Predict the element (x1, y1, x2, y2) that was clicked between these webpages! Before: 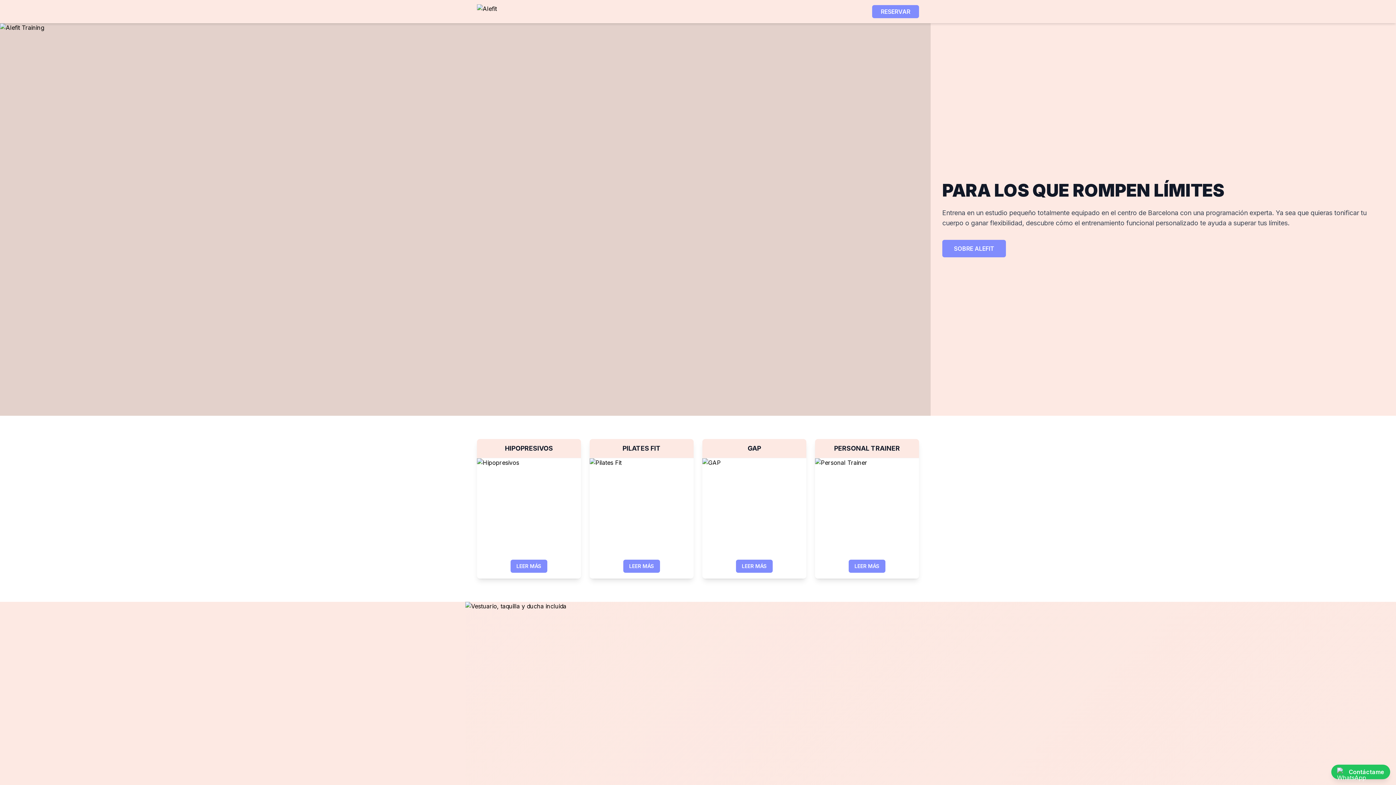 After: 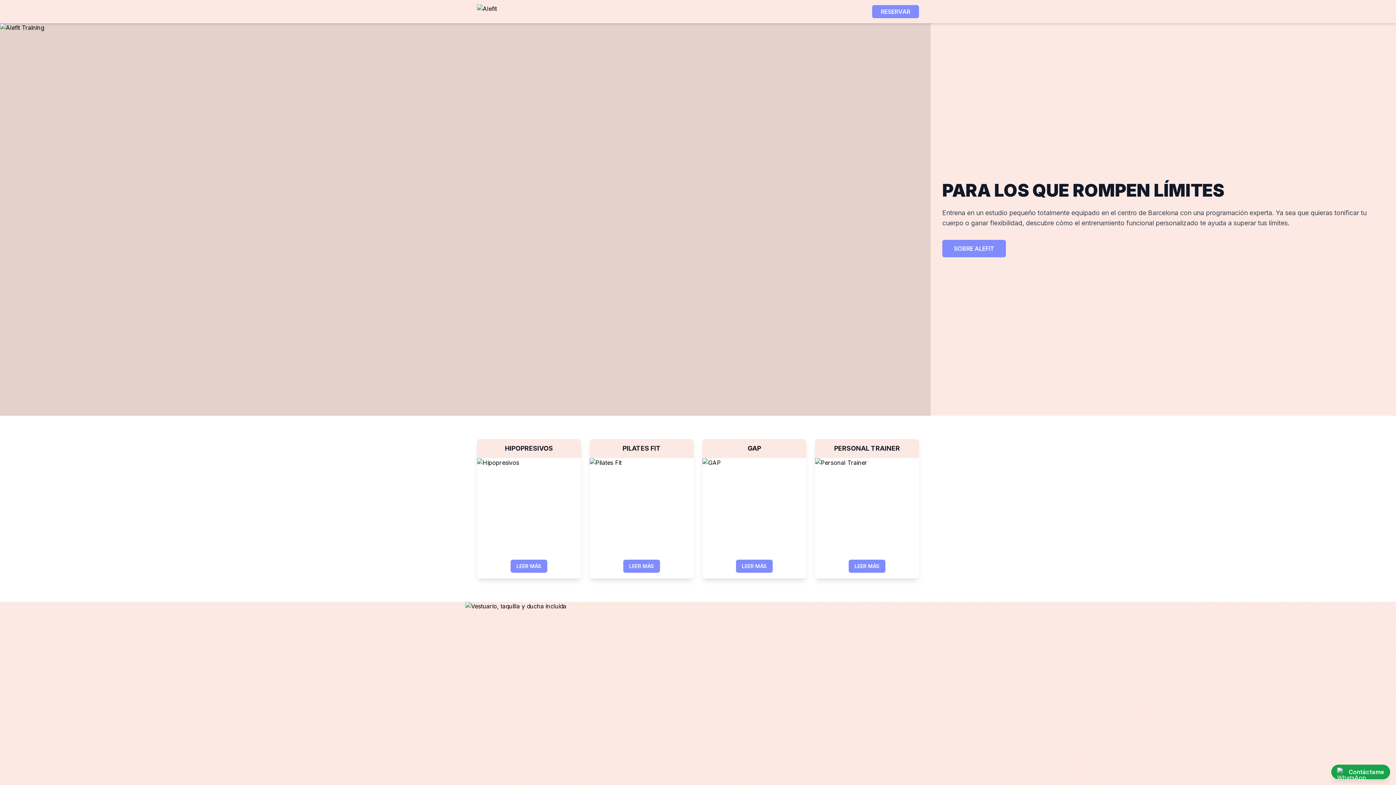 Action: label: Contáctame bbox: (1331, 765, 1390, 779)